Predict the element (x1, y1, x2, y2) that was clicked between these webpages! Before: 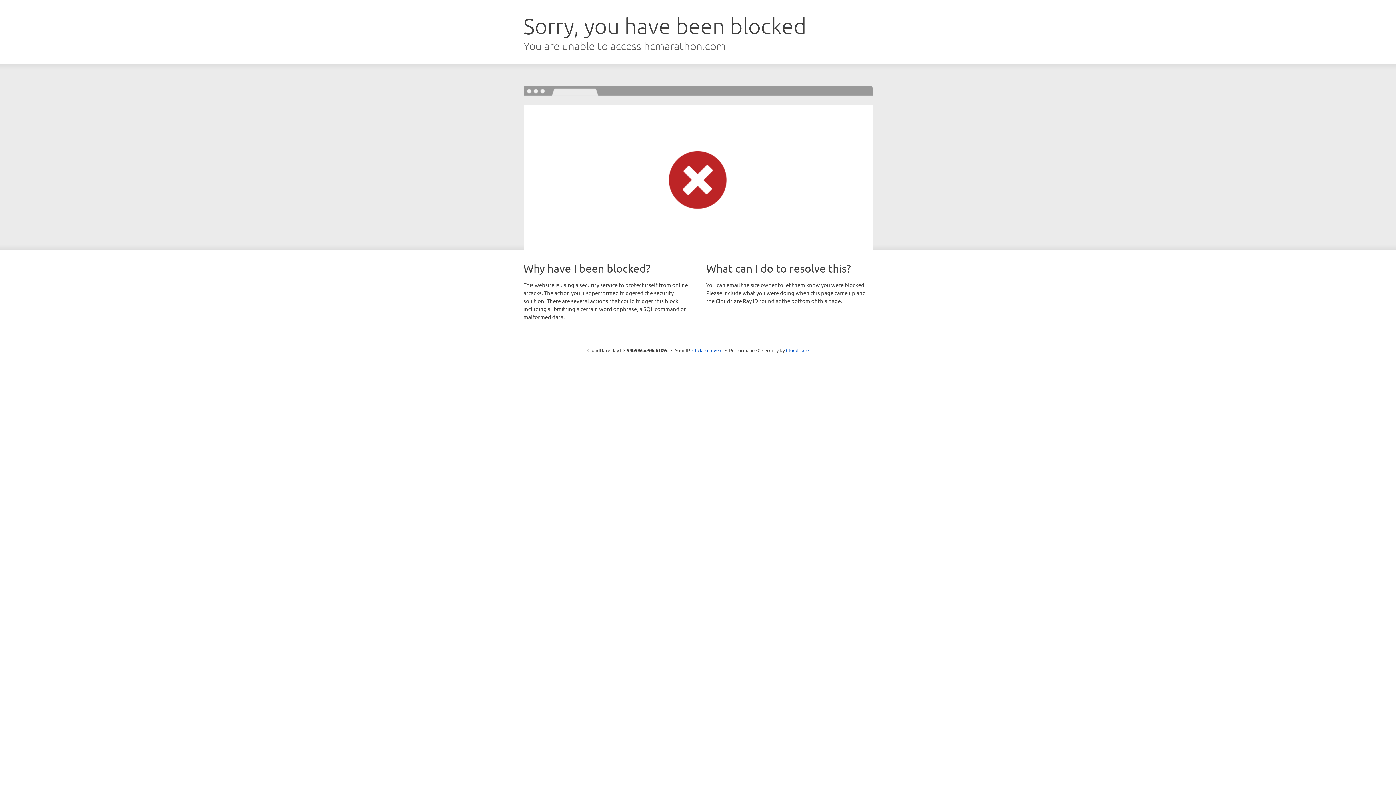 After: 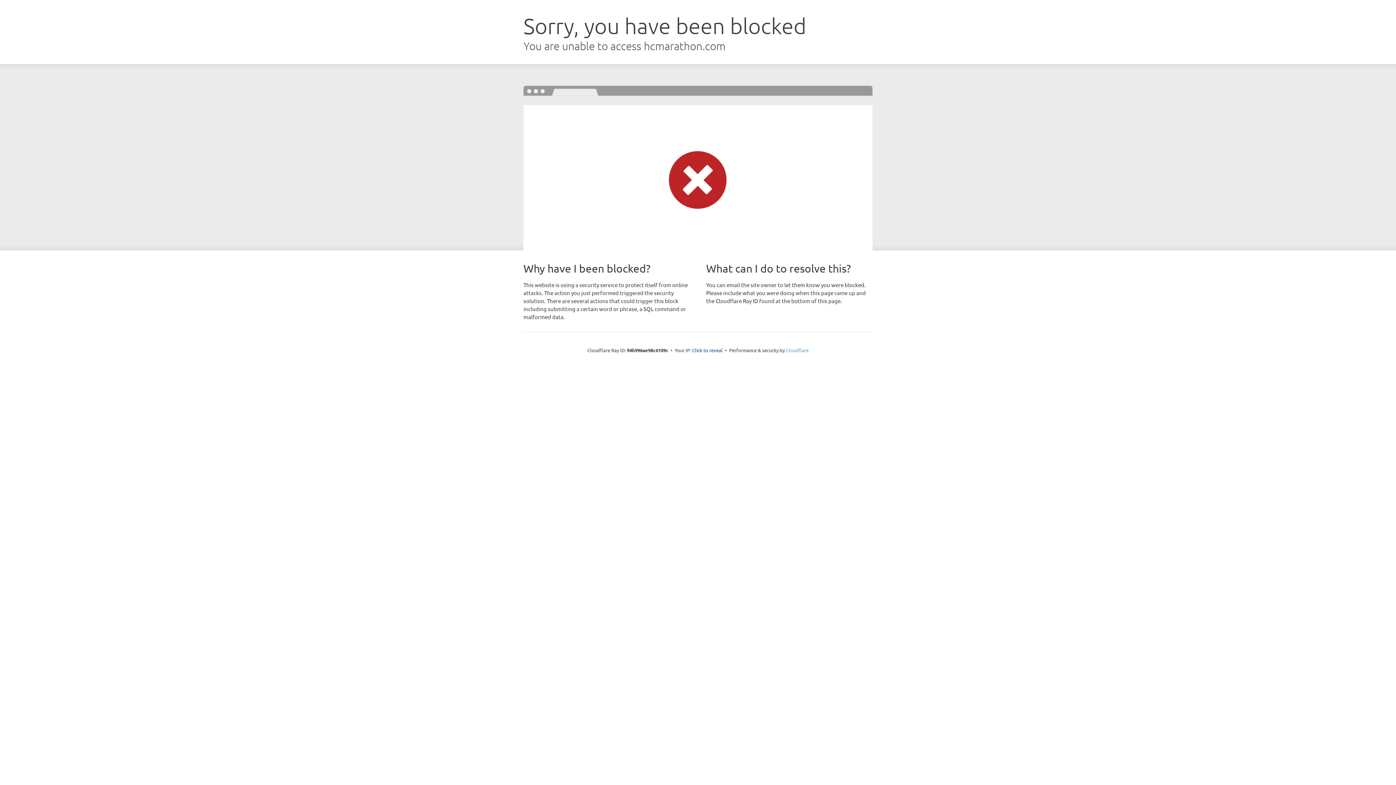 Action: bbox: (786, 347, 808, 353) label: Cloudflare